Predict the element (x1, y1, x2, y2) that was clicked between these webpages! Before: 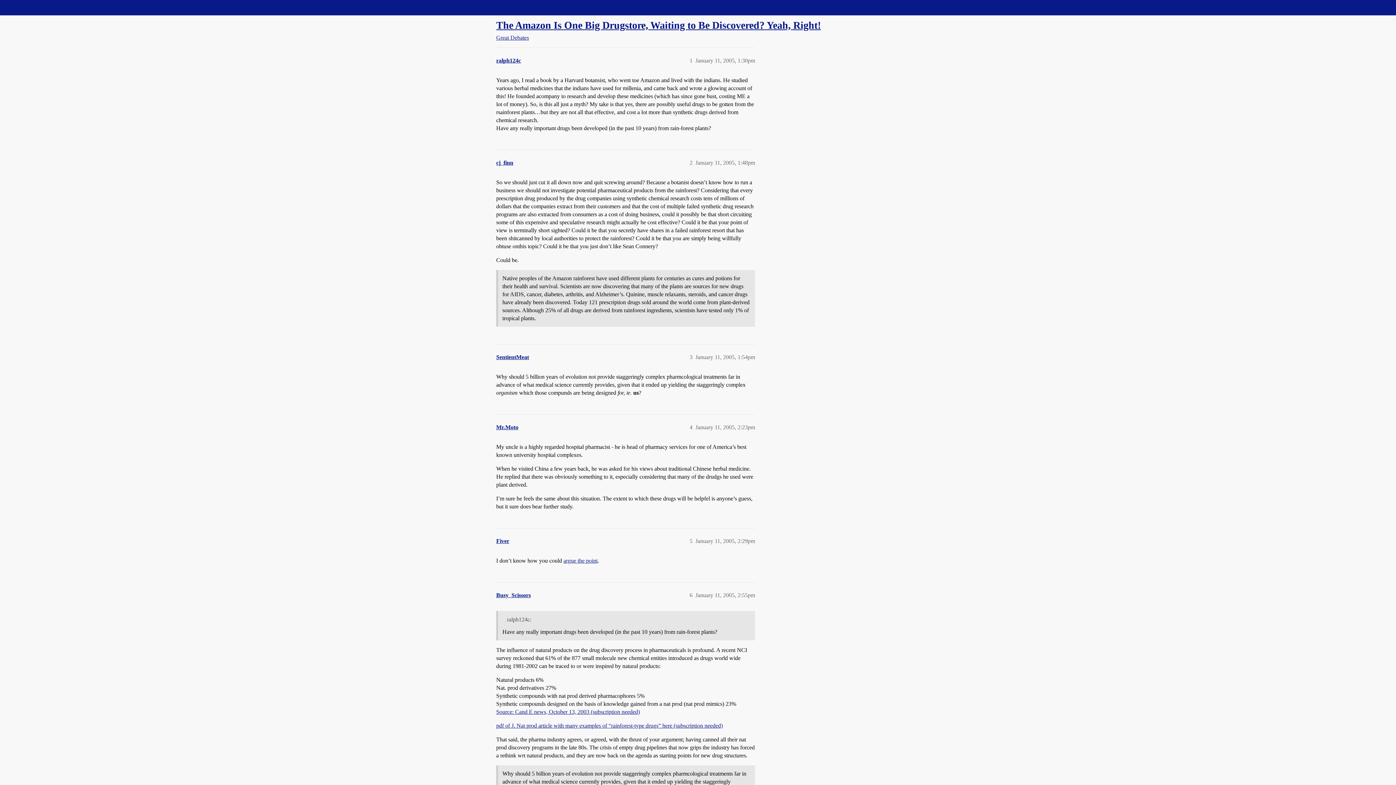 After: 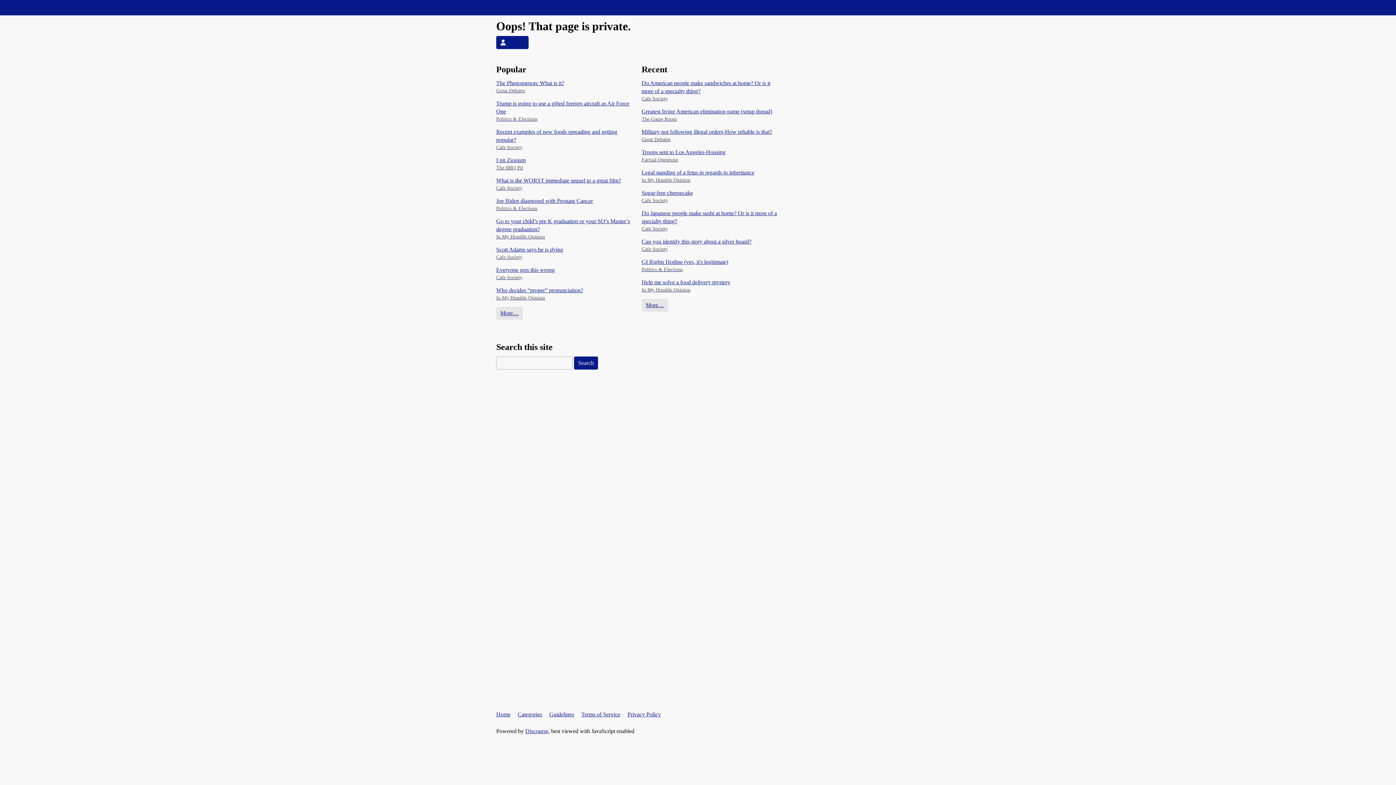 Action: bbox: (496, 538, 509, 544) label: Fiver